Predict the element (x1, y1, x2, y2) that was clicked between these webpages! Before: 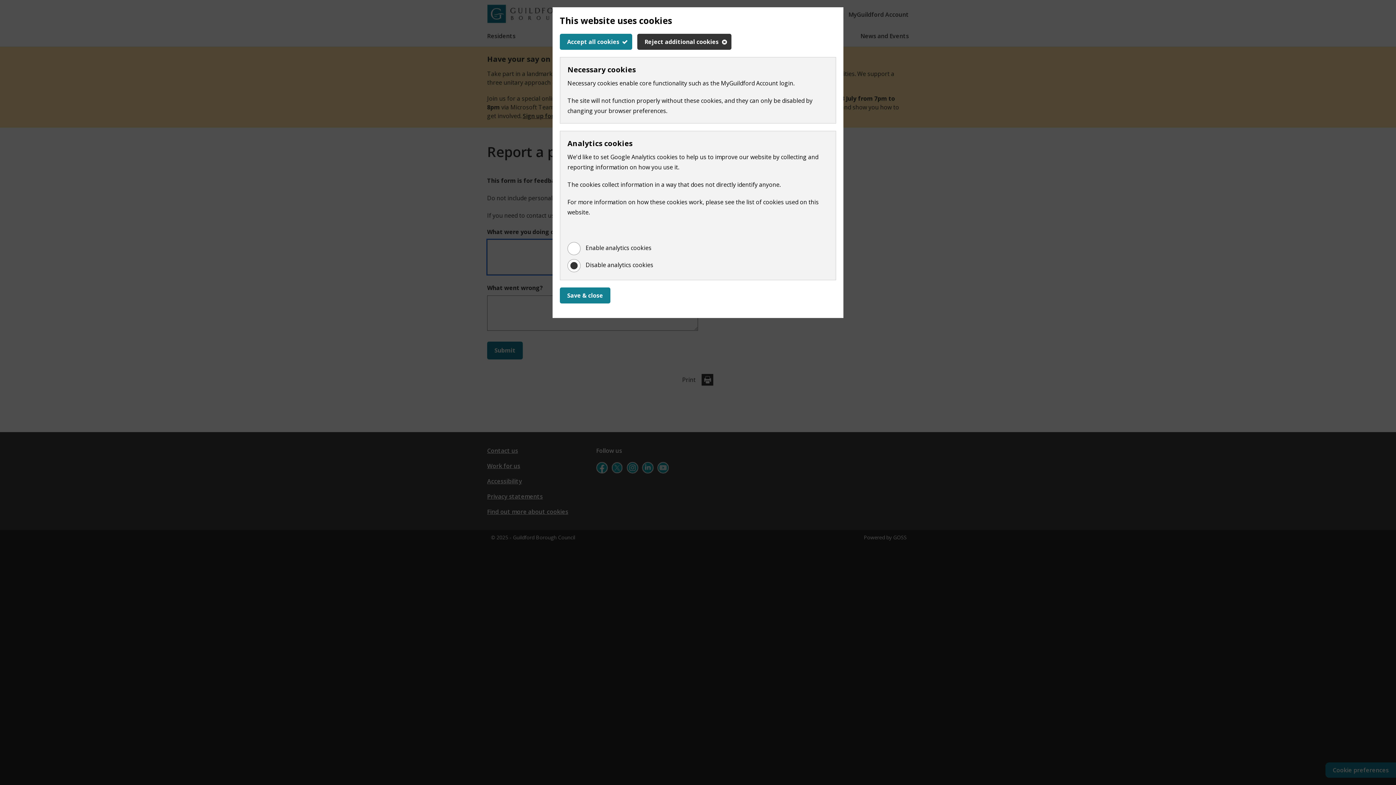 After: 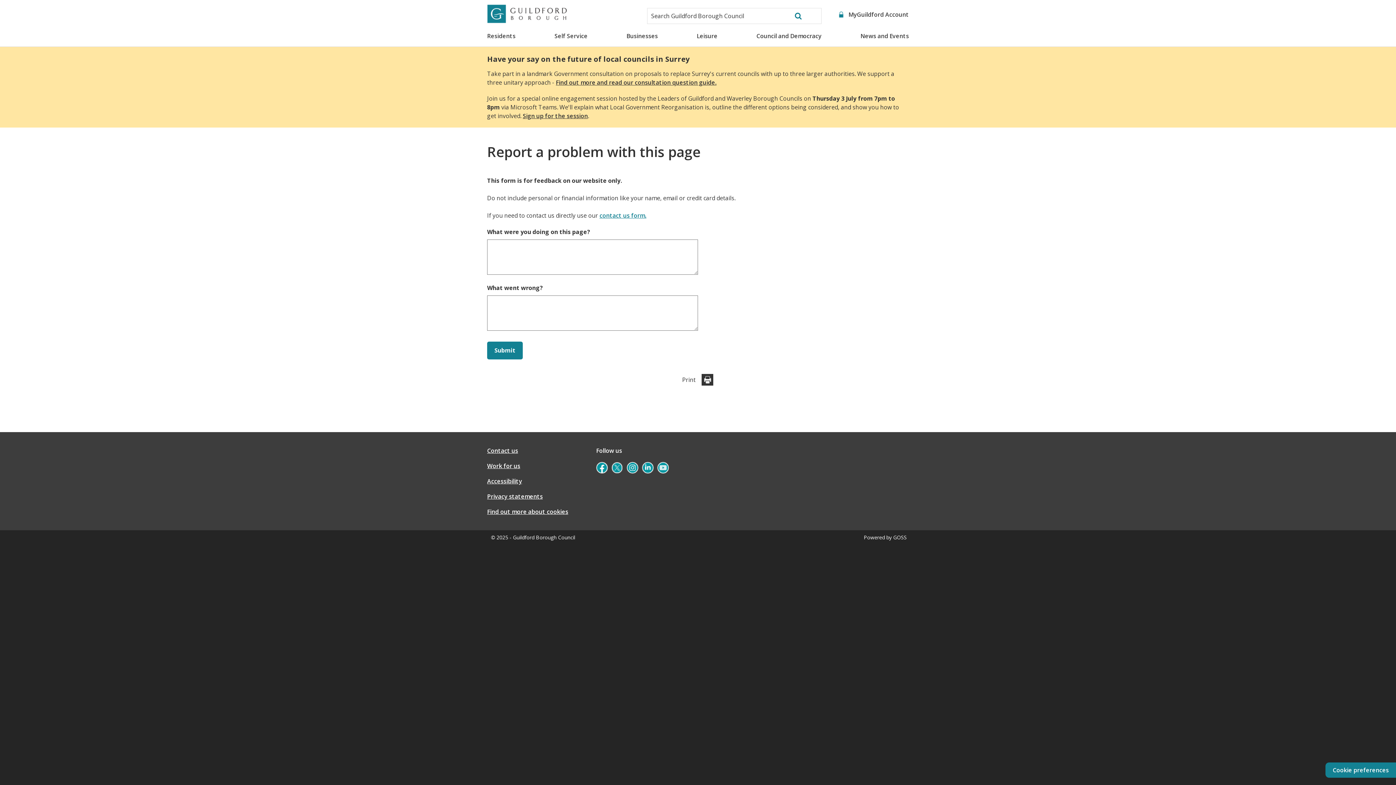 Action: bbox: (560, 287, 610, 303) label: Save & close